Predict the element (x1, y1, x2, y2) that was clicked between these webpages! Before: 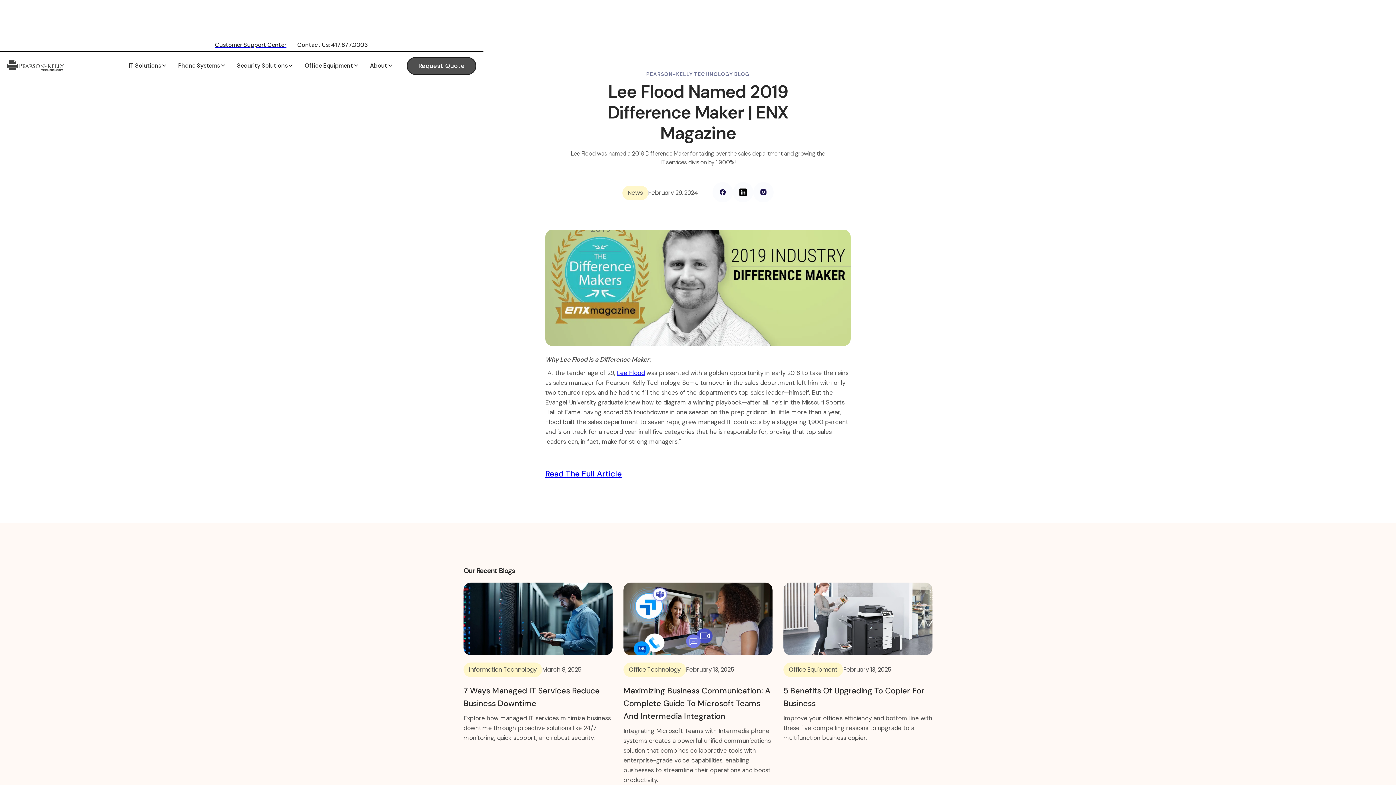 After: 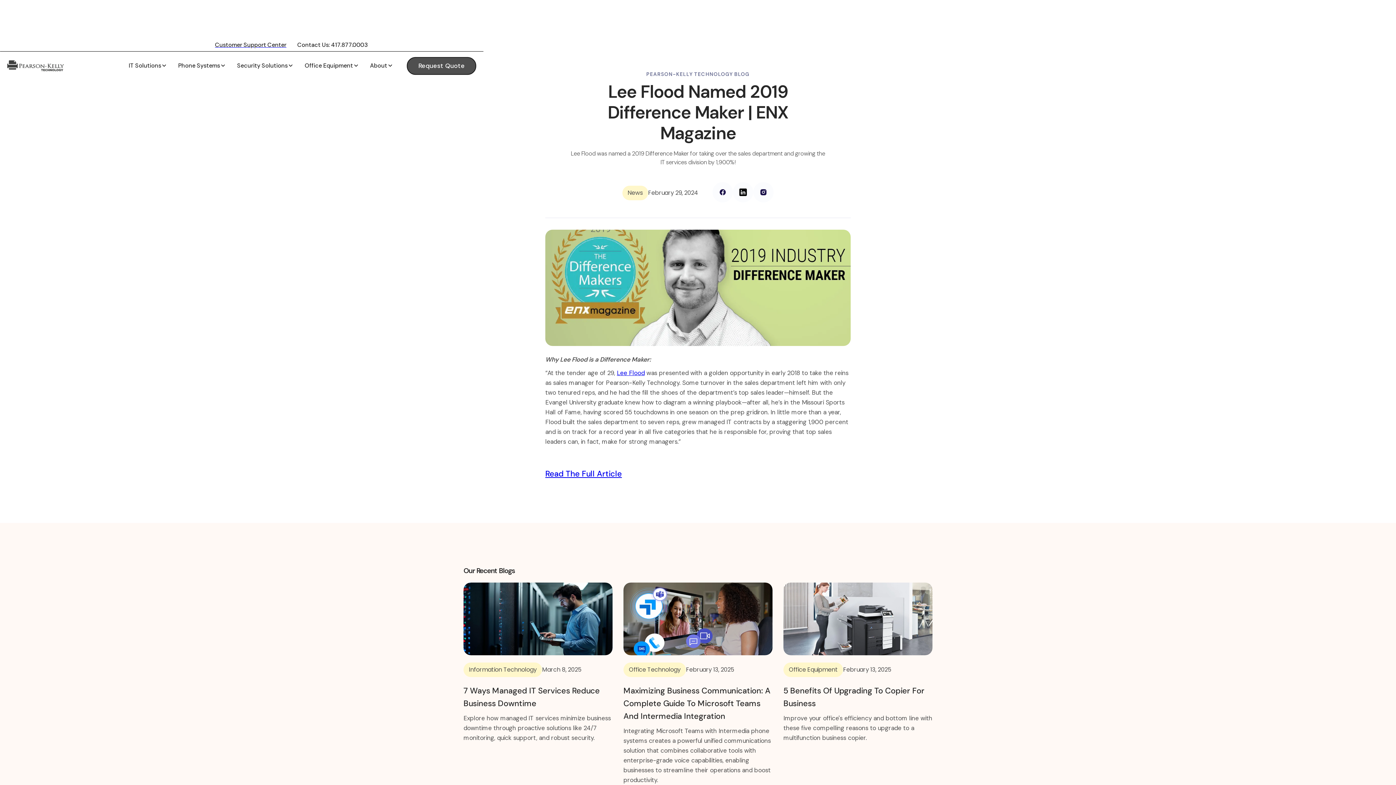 Action: bbox: (229, 51, 297, 80) label: Security Solutions